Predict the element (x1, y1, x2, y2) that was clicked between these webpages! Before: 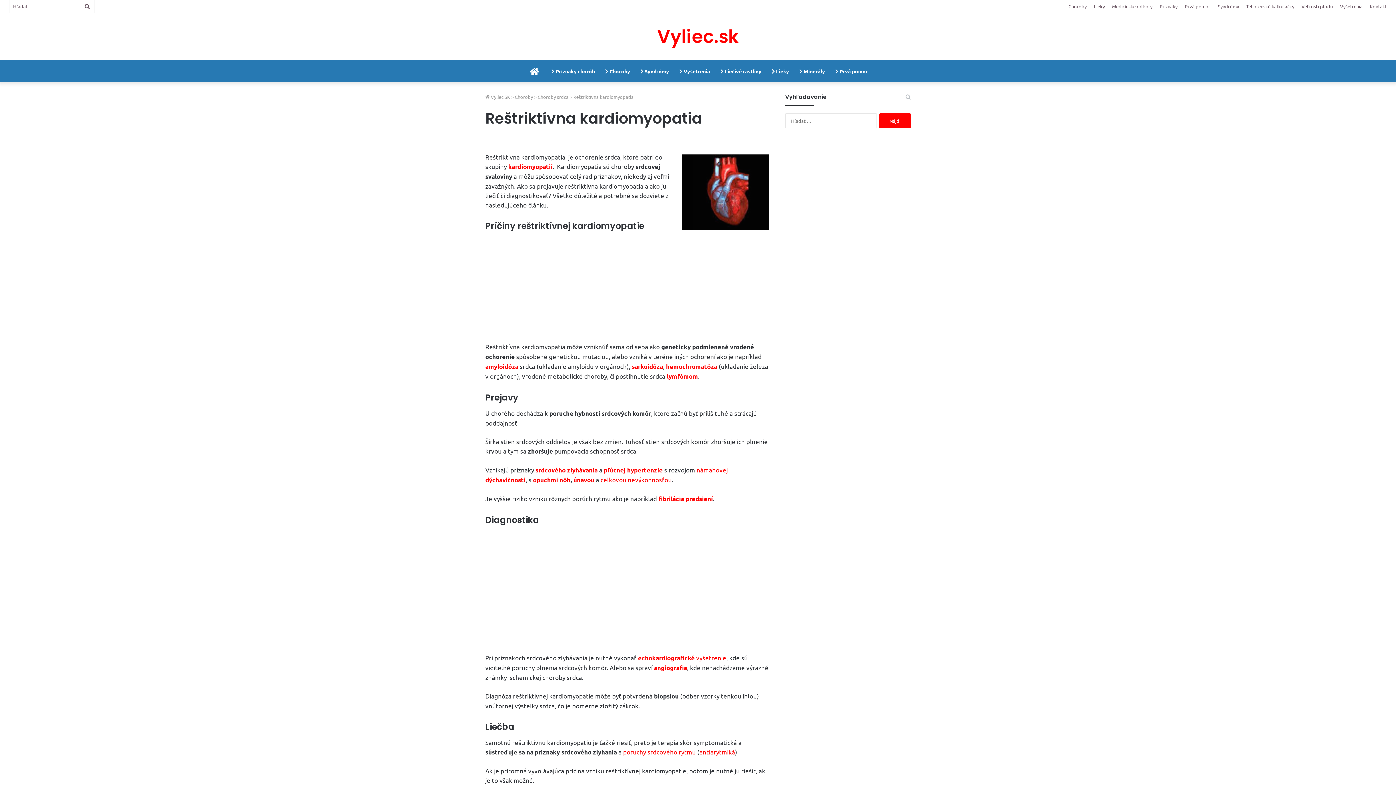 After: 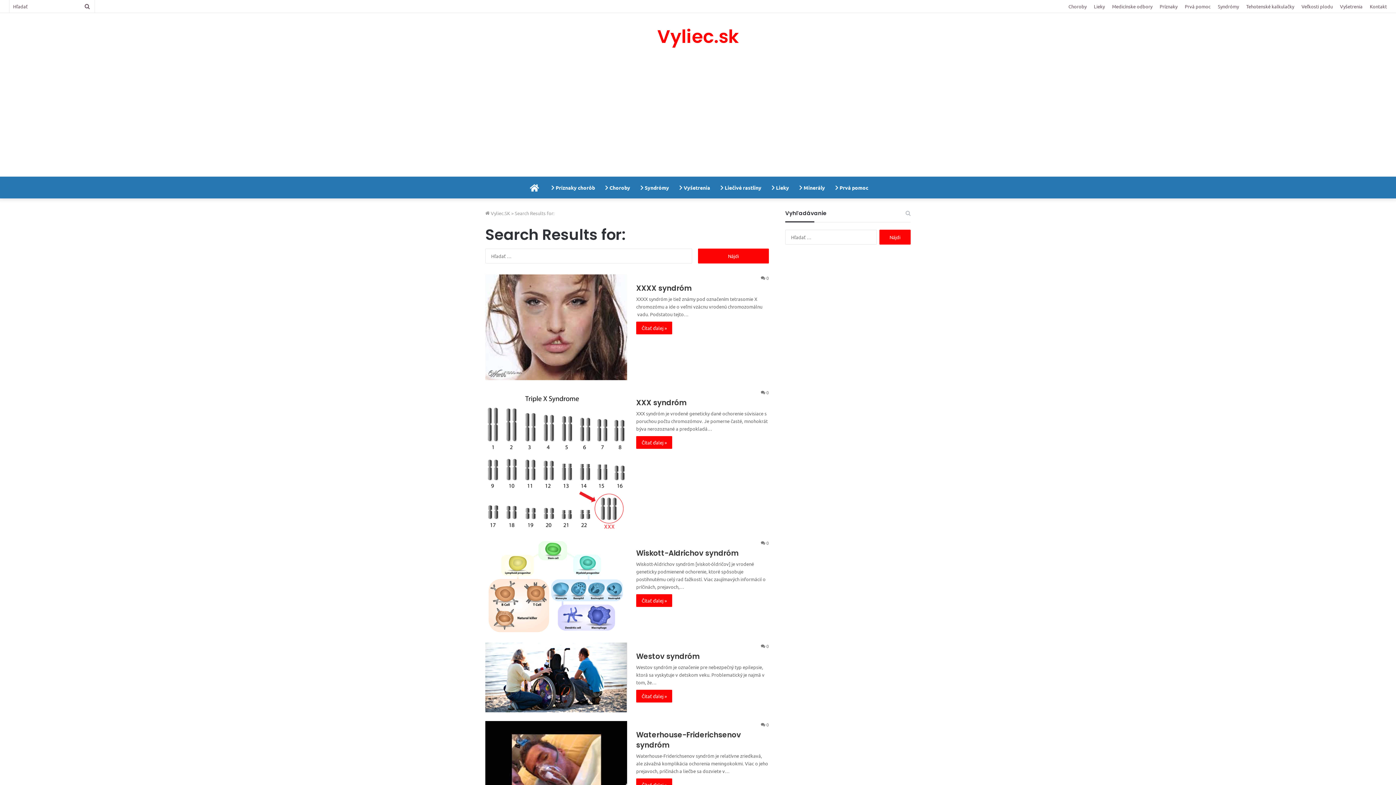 Action: label: Hľadať bbox: (80, 0, 94, 12)